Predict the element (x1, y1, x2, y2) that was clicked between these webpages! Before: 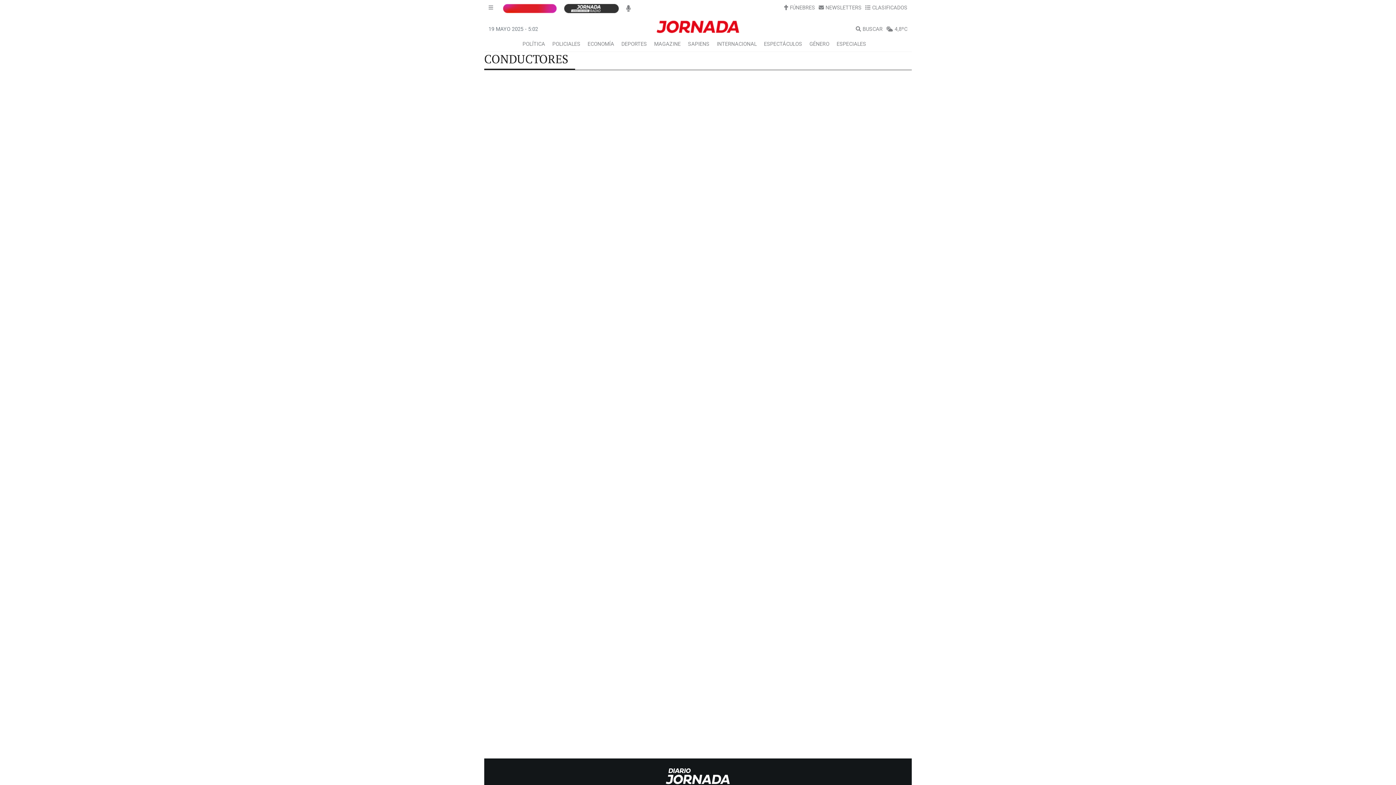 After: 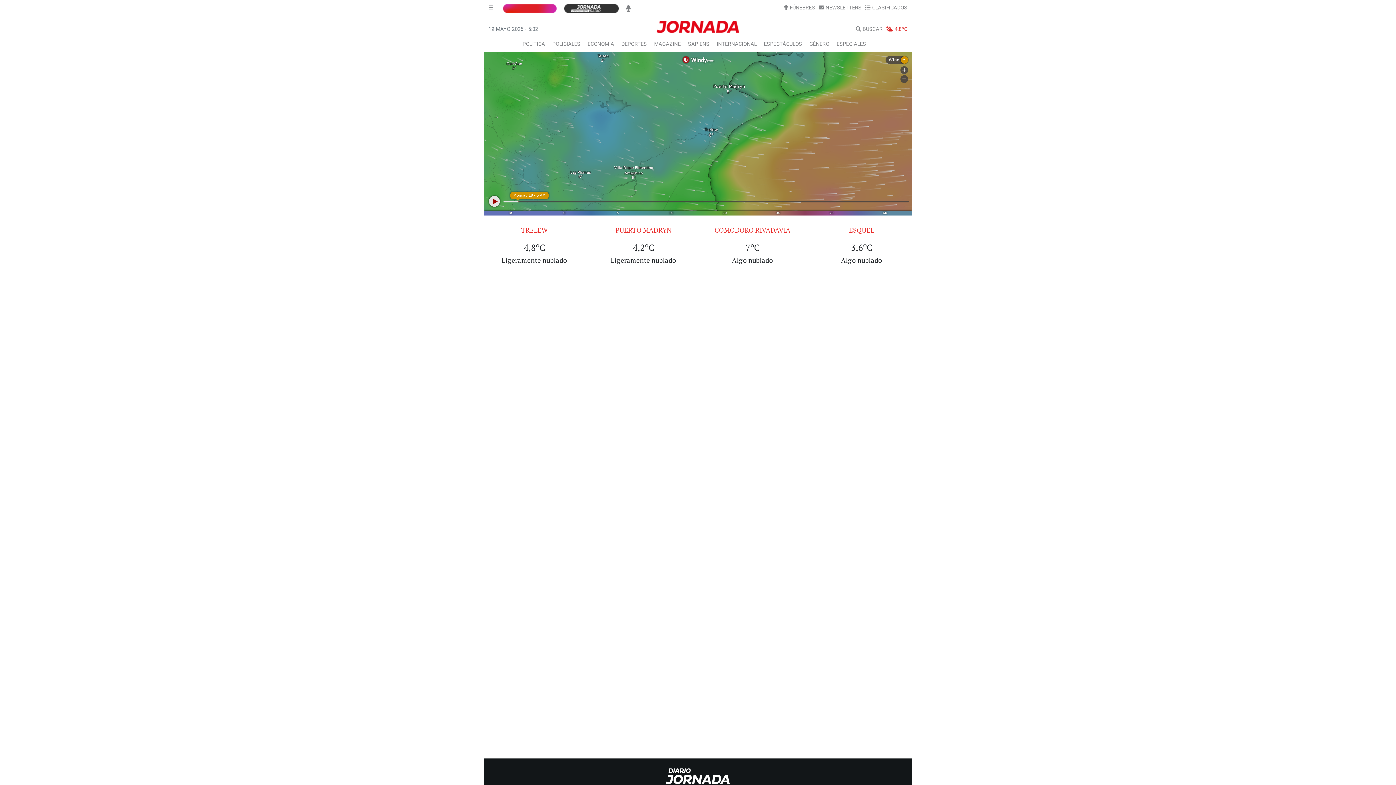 Action: label: 4,8ºC bbox: (886, 26, 907, 32)